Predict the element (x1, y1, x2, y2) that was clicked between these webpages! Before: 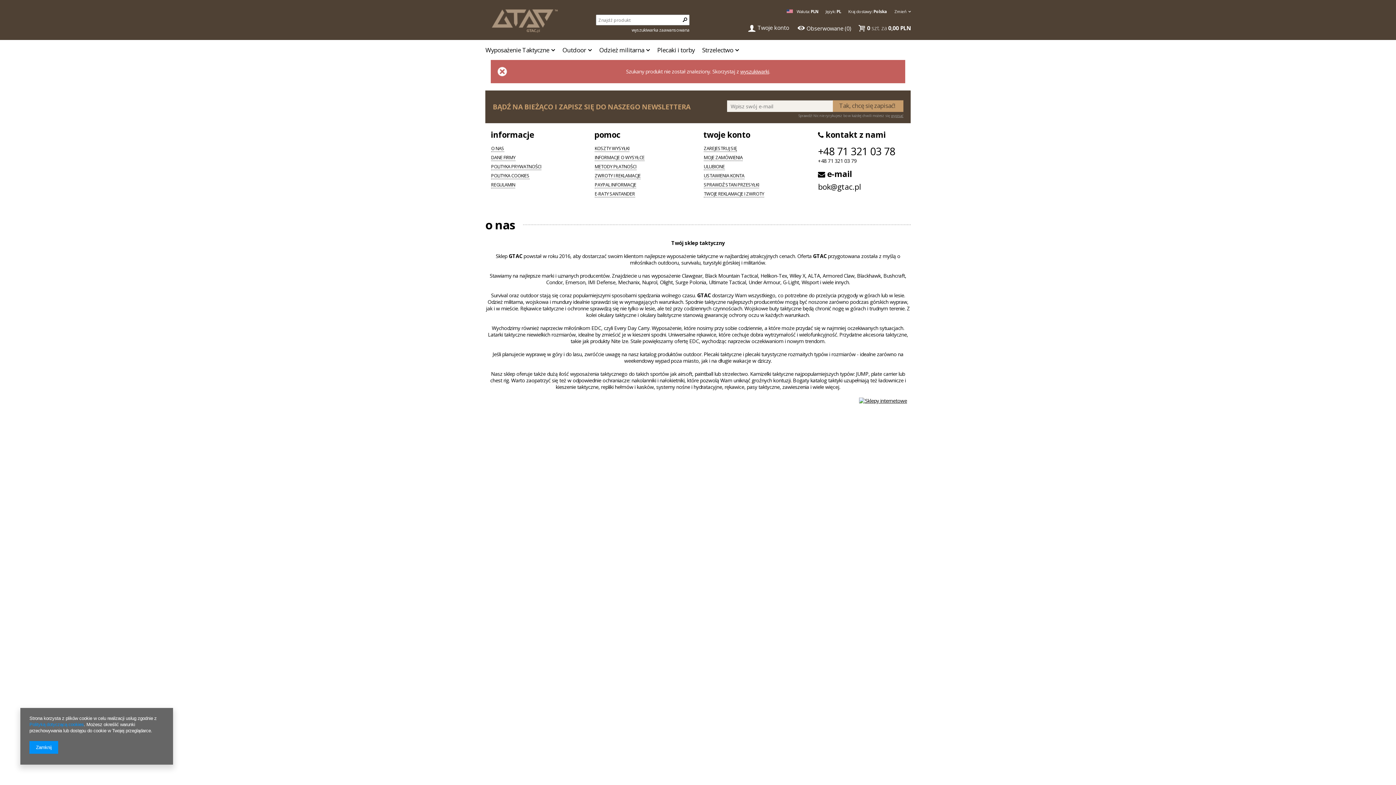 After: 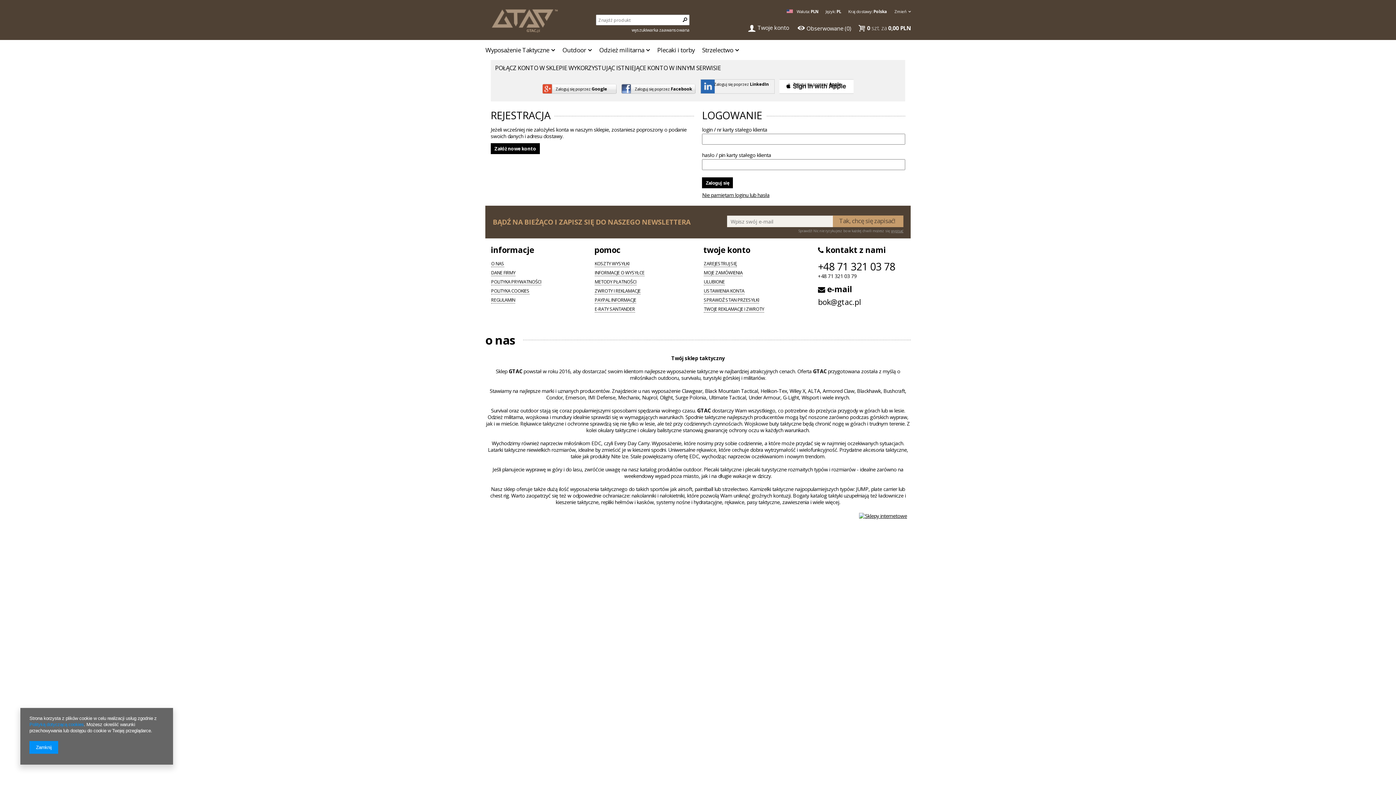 Action: bbox: (594, 190, 635, 197) label: E-RATY SANTANDER